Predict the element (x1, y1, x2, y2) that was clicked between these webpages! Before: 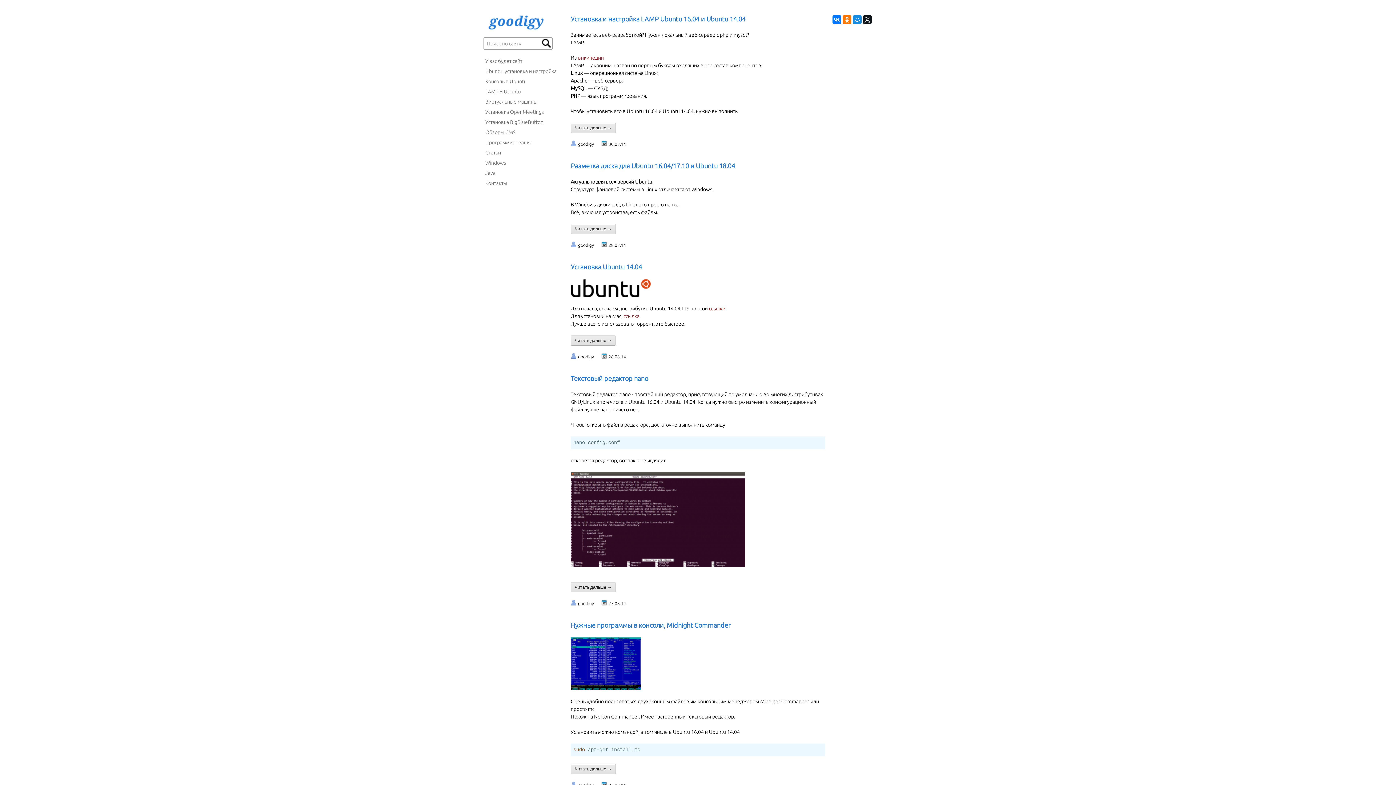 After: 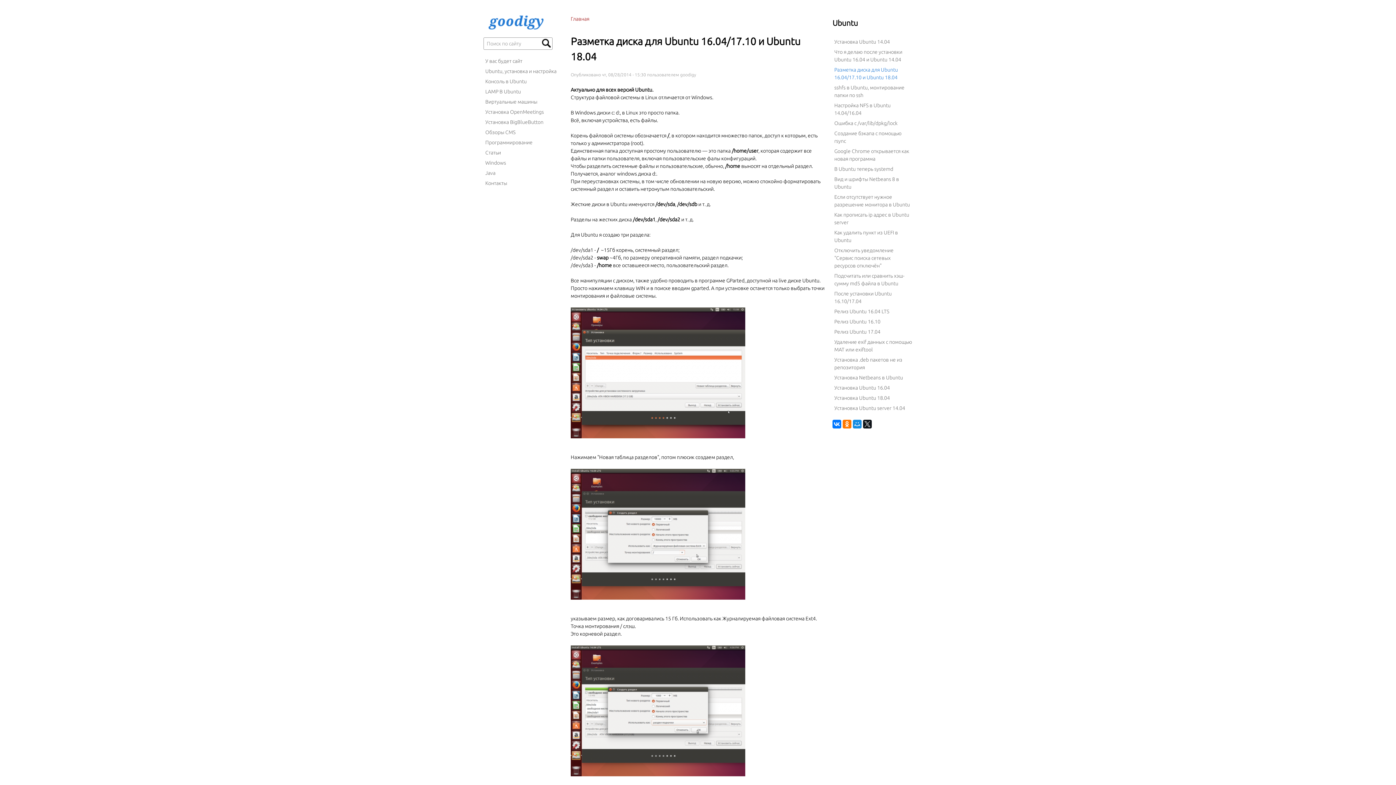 Action: bbox: (570, 224, 616, 234) label: Читать дальше →